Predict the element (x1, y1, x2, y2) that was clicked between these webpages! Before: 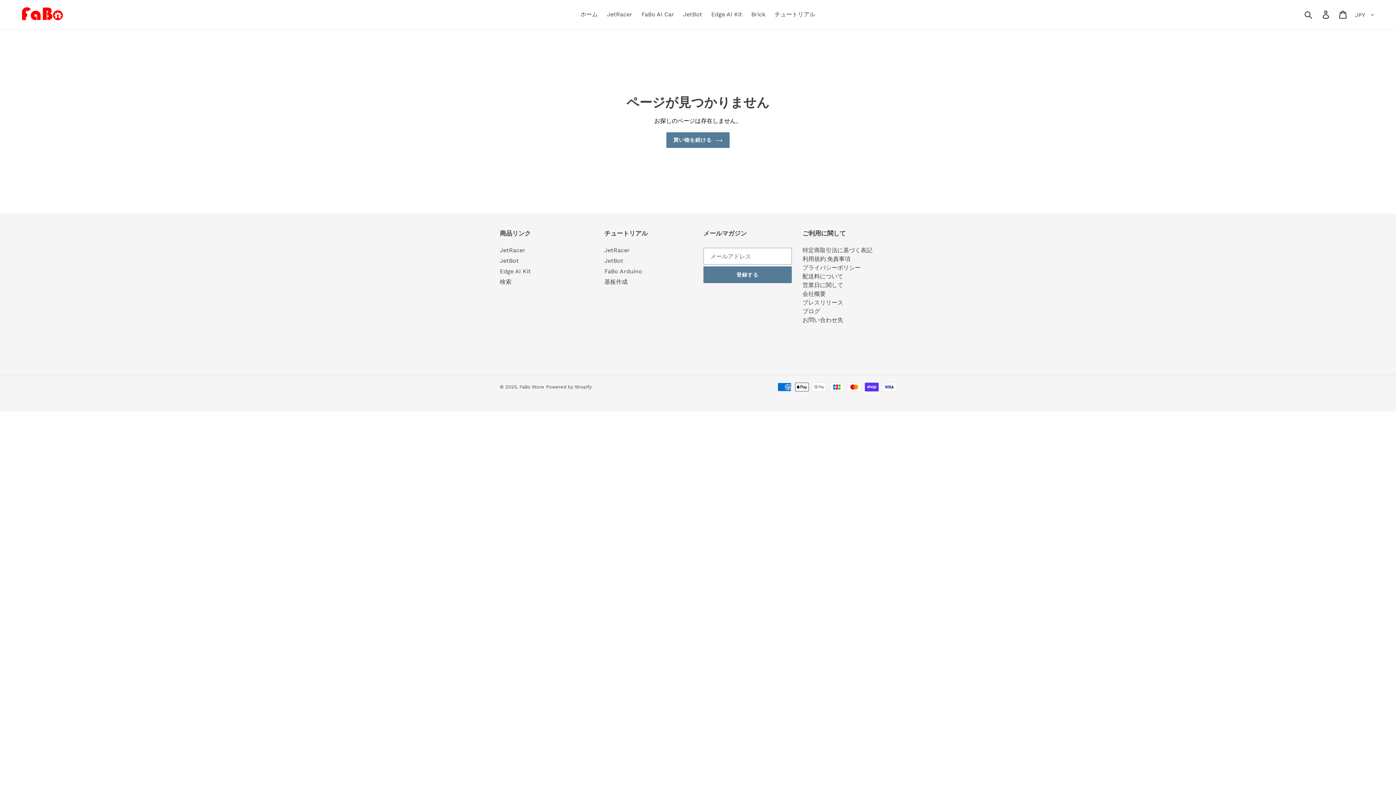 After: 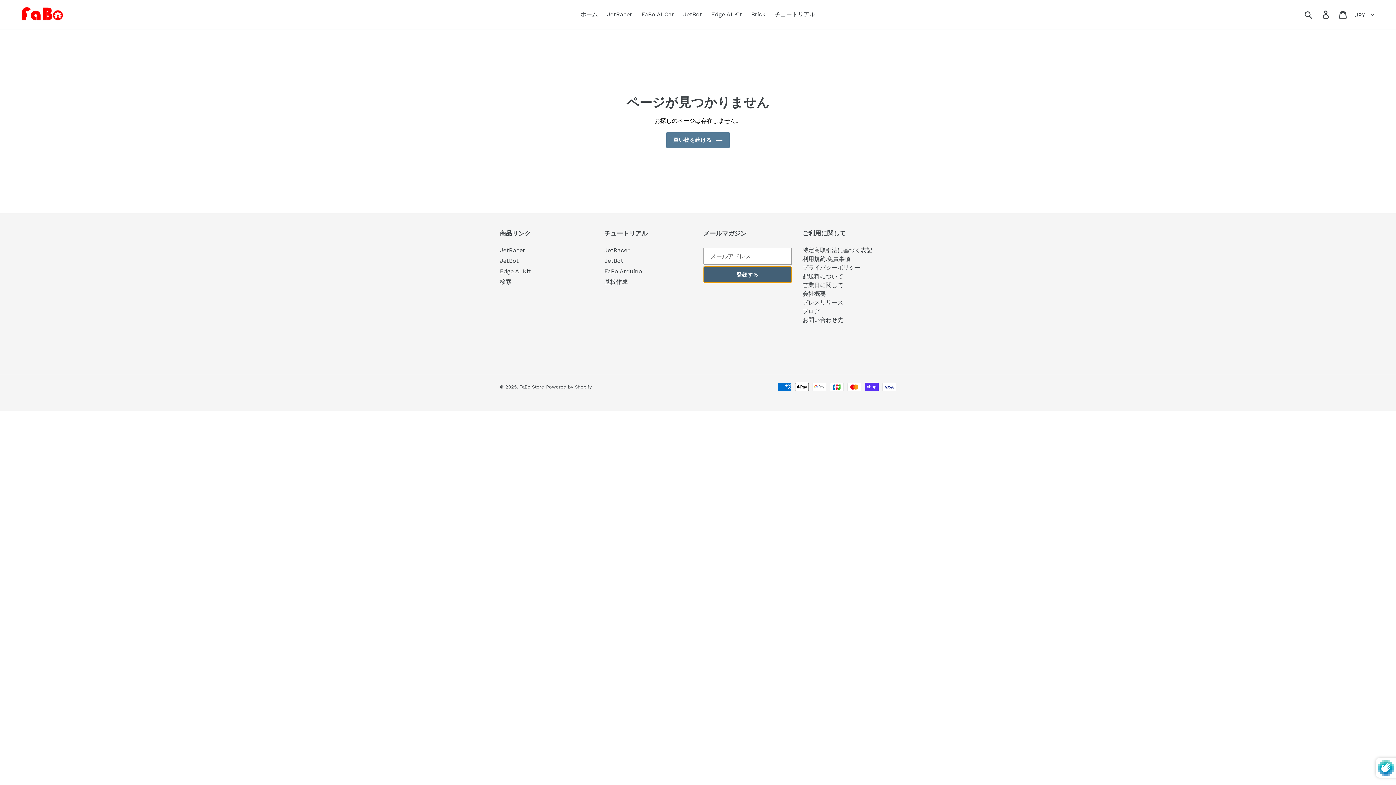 Action: label: 登録する bbox: (703, 266, 791, 283)